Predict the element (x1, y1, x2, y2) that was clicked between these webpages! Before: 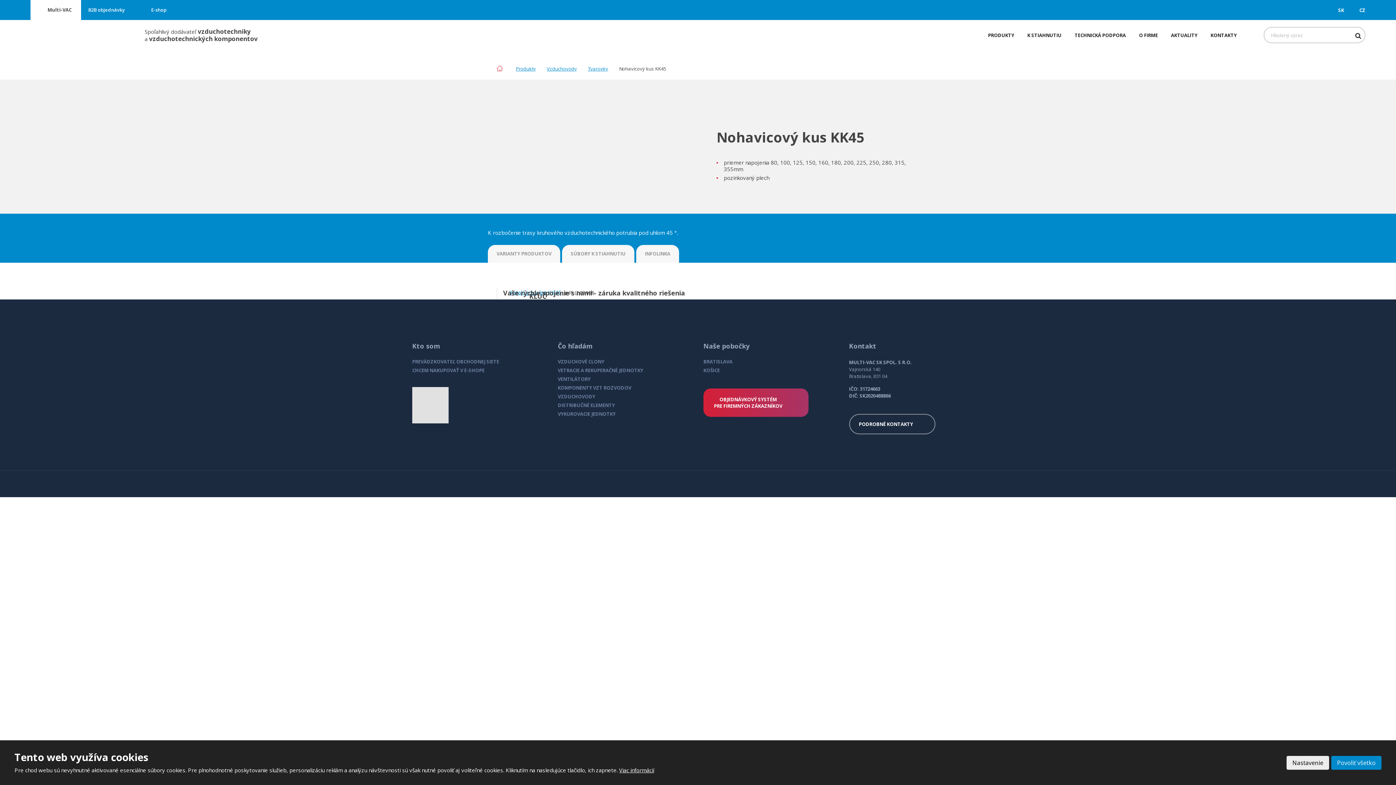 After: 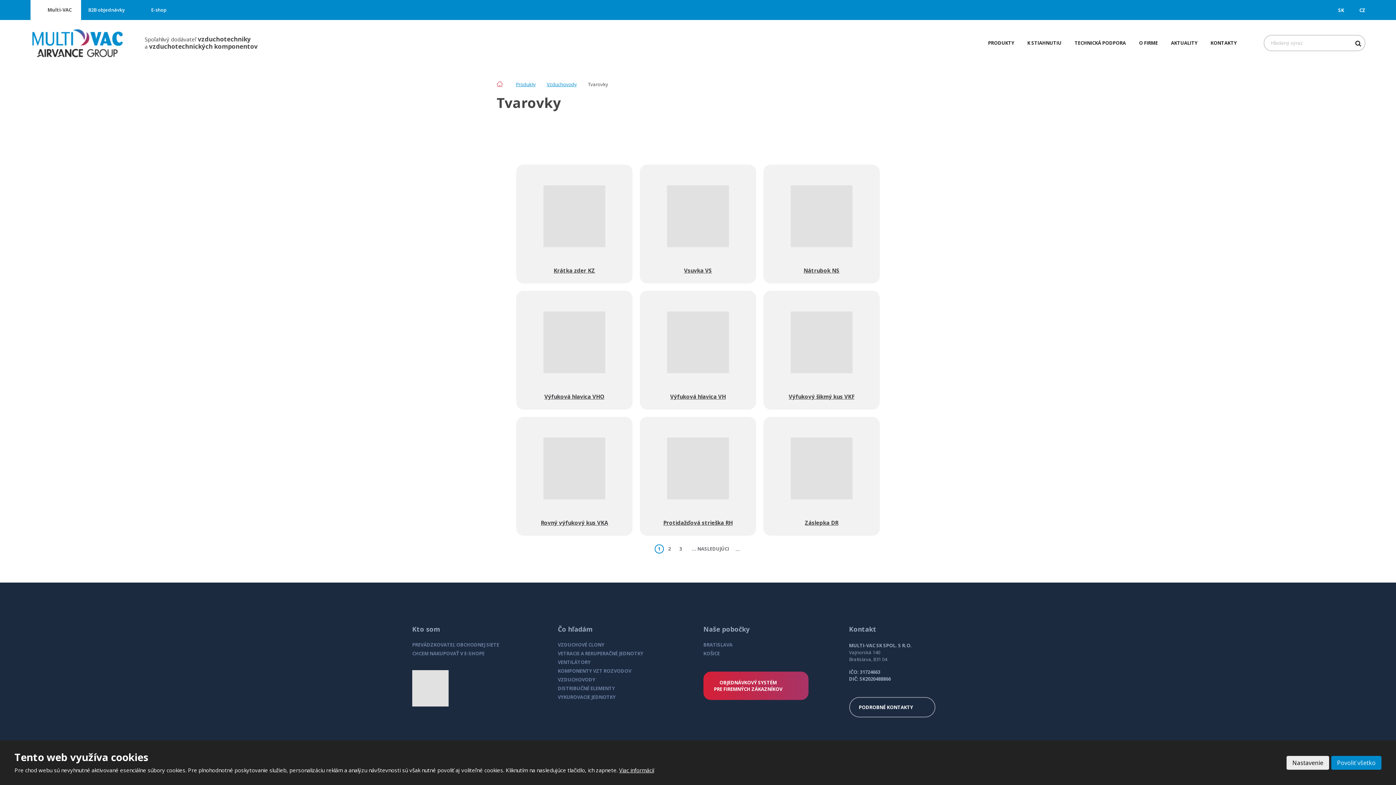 Action: bbox: (588, 64, 608, 72) label: Tvarovky